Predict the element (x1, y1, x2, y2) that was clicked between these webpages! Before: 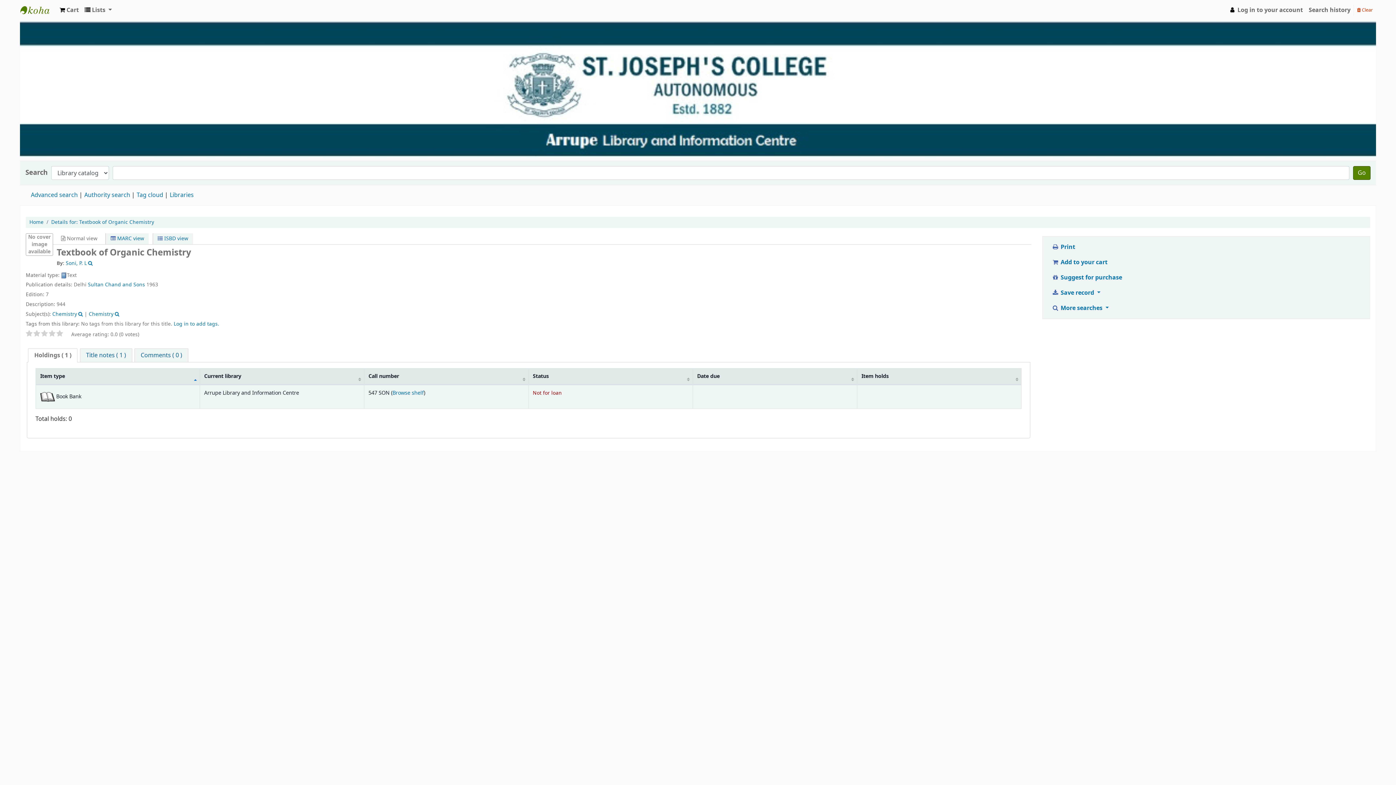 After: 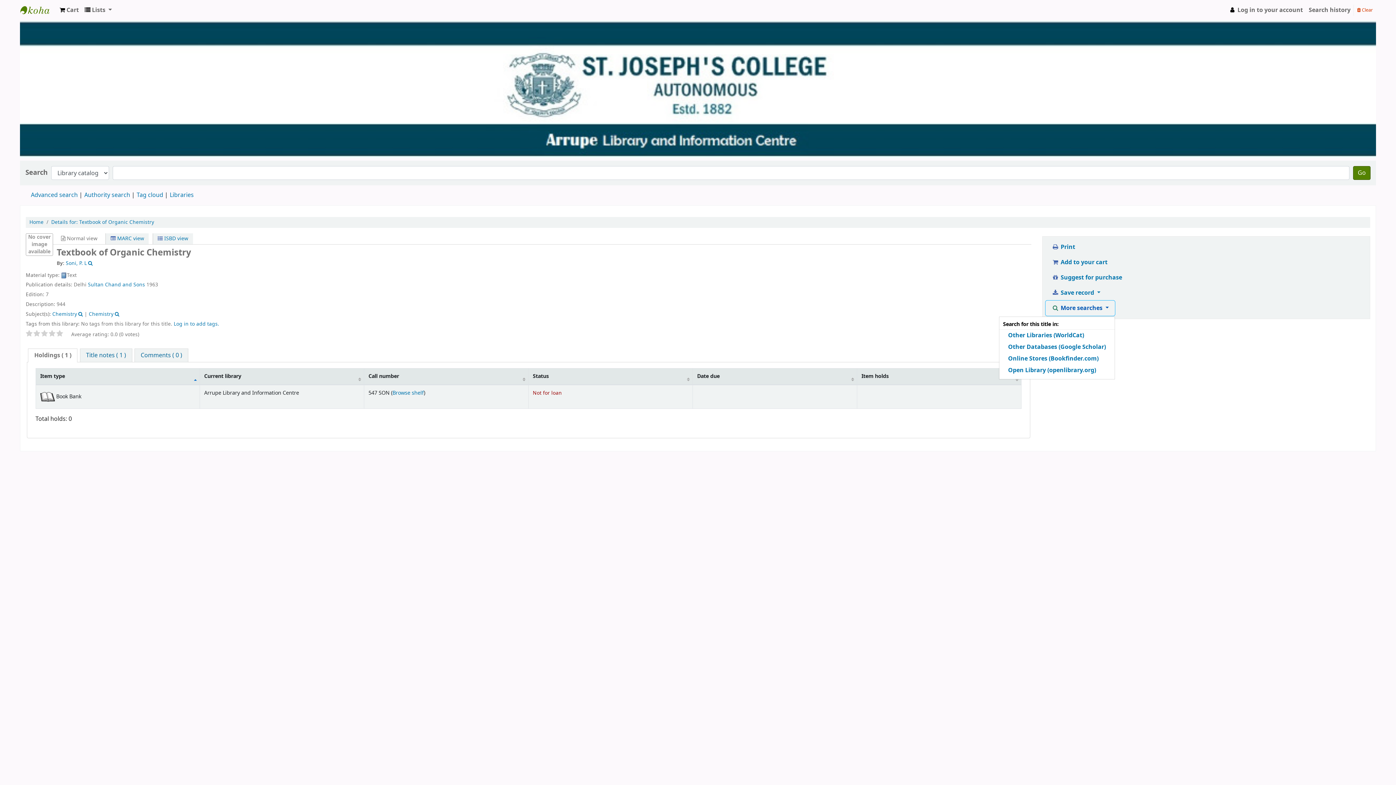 Action: bbox: (1045, 300, 1115, 315) label:  More searches 